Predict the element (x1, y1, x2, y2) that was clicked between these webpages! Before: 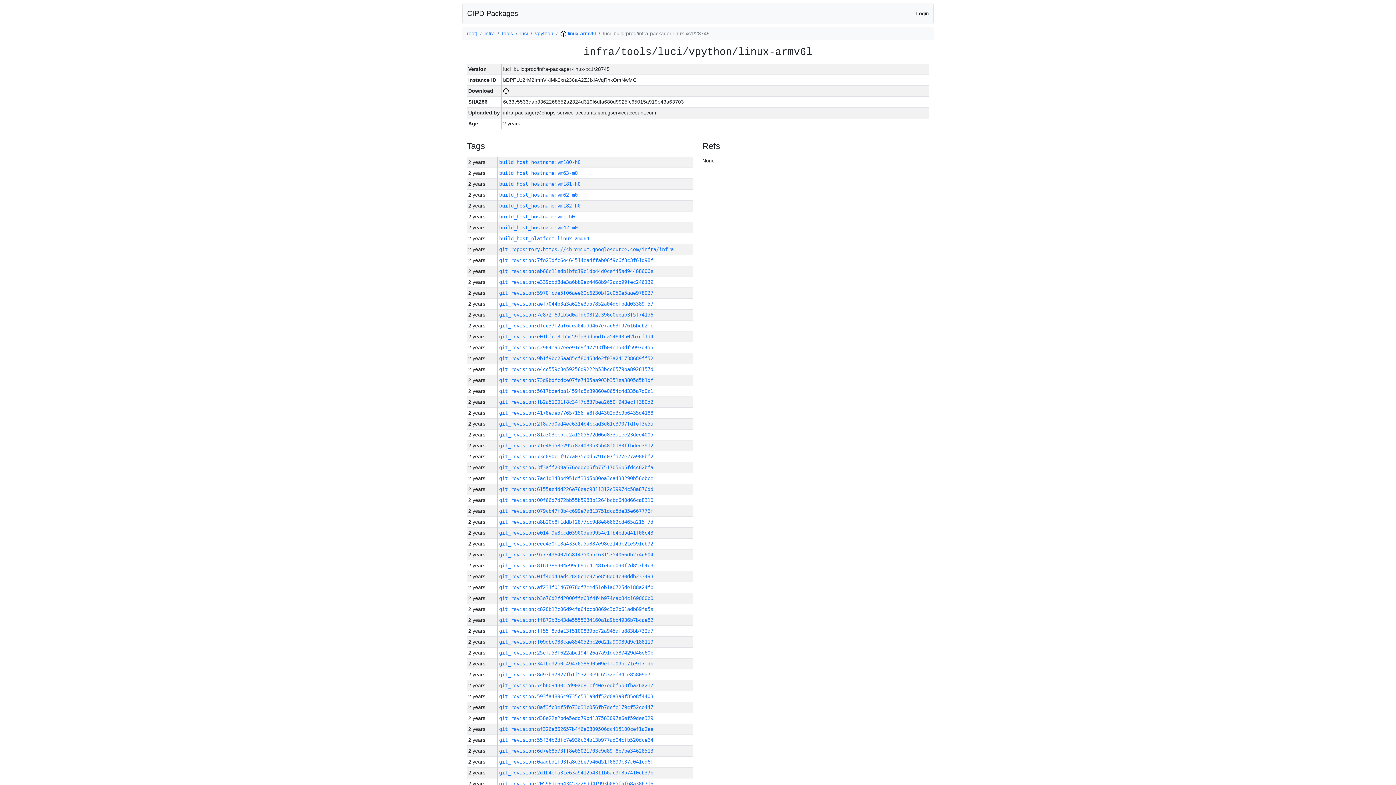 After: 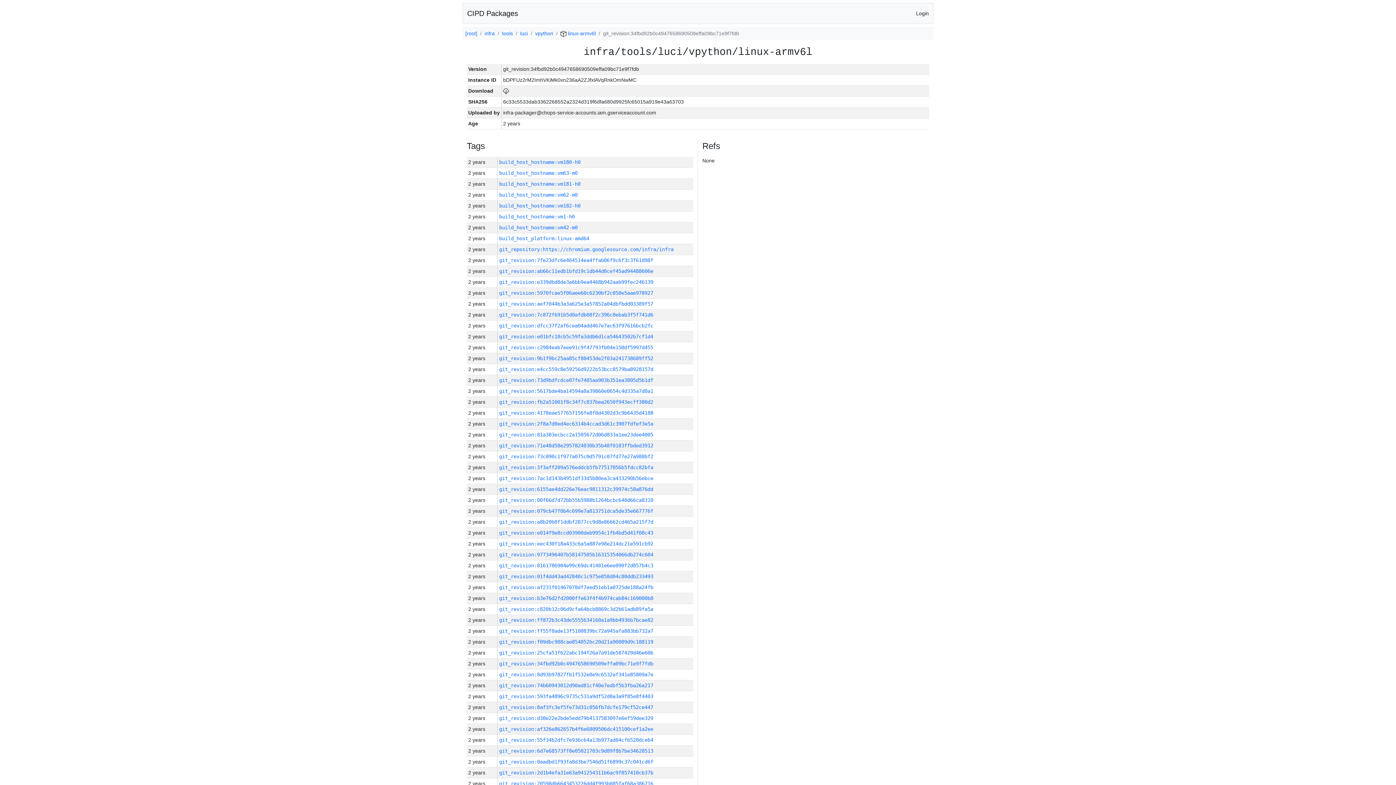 Action: label: git_revision:34fbd92b0c4947658690509effa09bc71e9f7fdb bbox: (499, 661, 653, 666)